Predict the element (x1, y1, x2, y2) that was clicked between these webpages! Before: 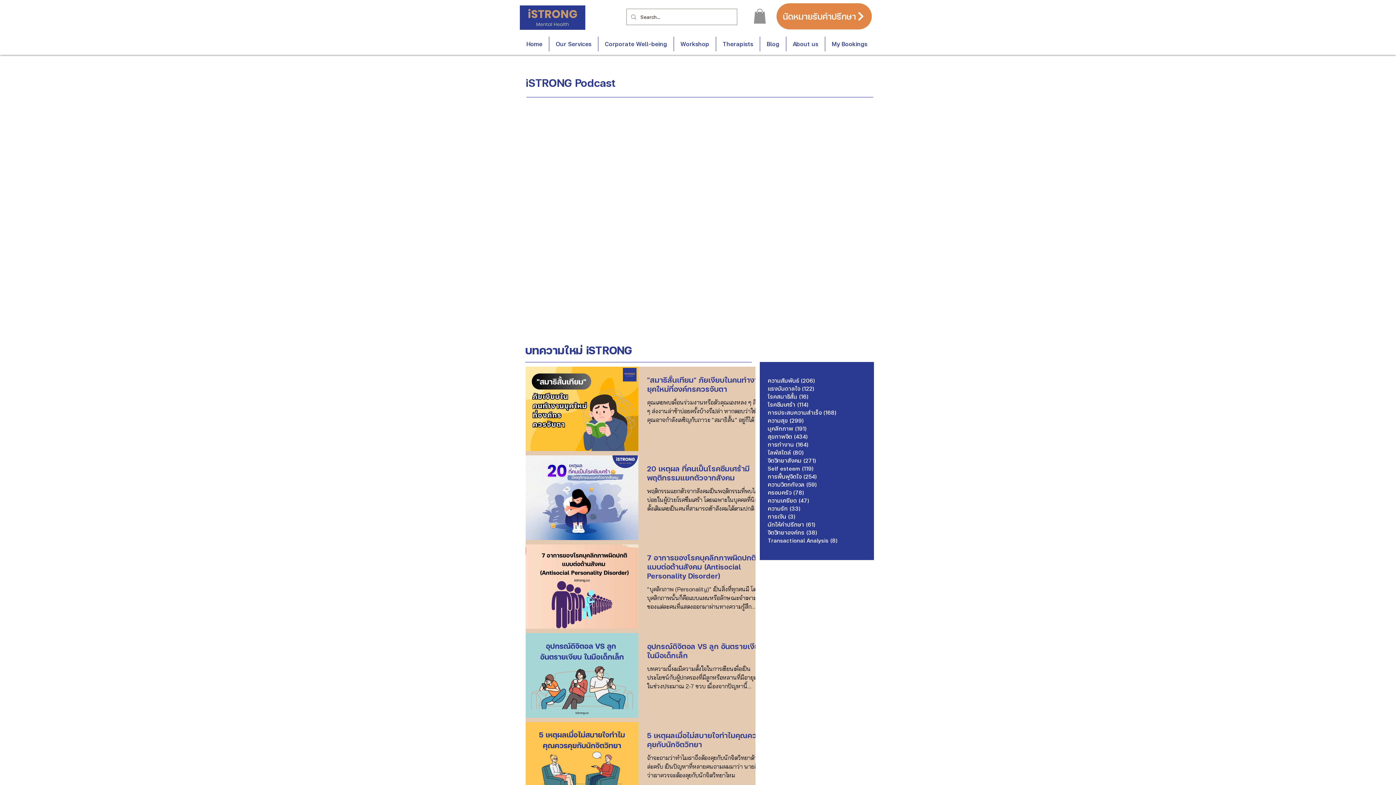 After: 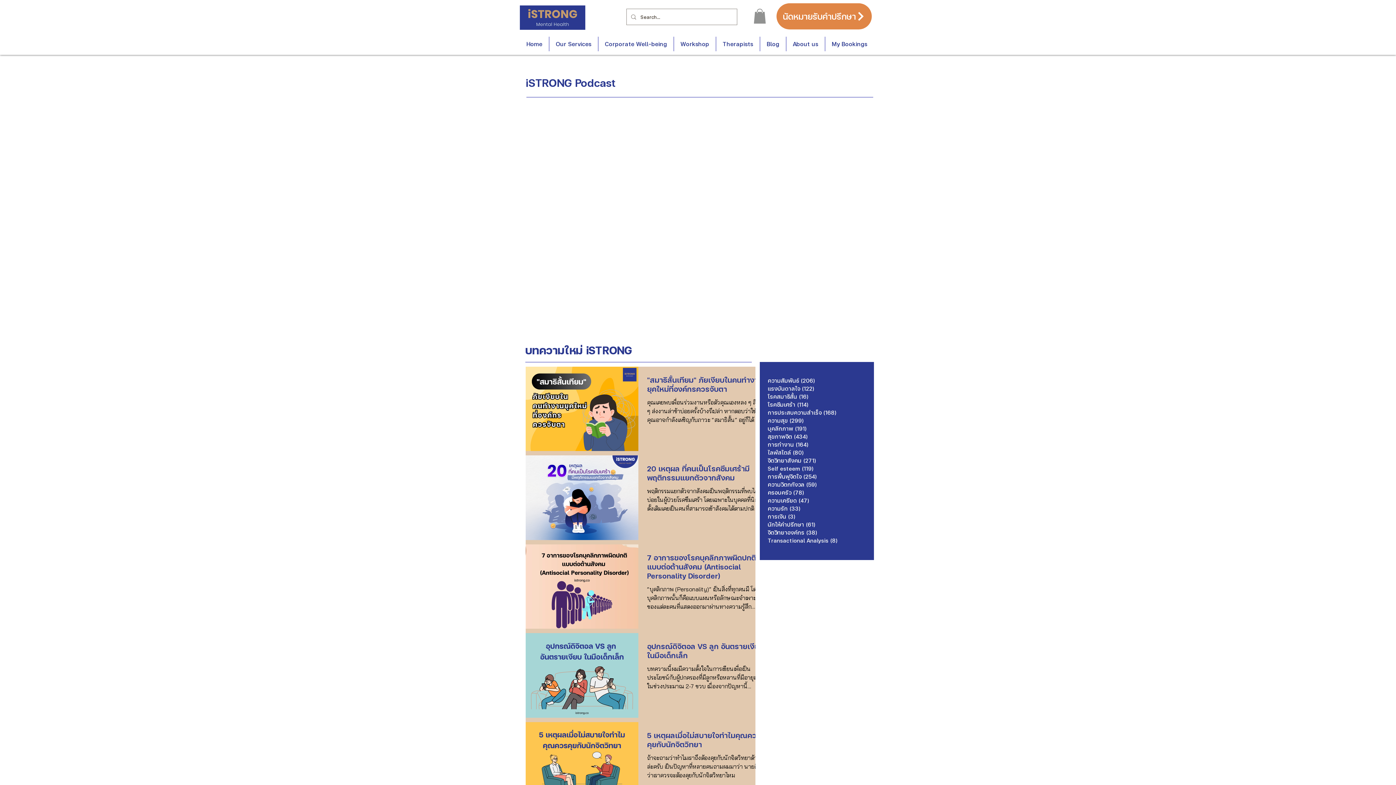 Action: bbox: (549, 36, 598, 51) label: Our Services